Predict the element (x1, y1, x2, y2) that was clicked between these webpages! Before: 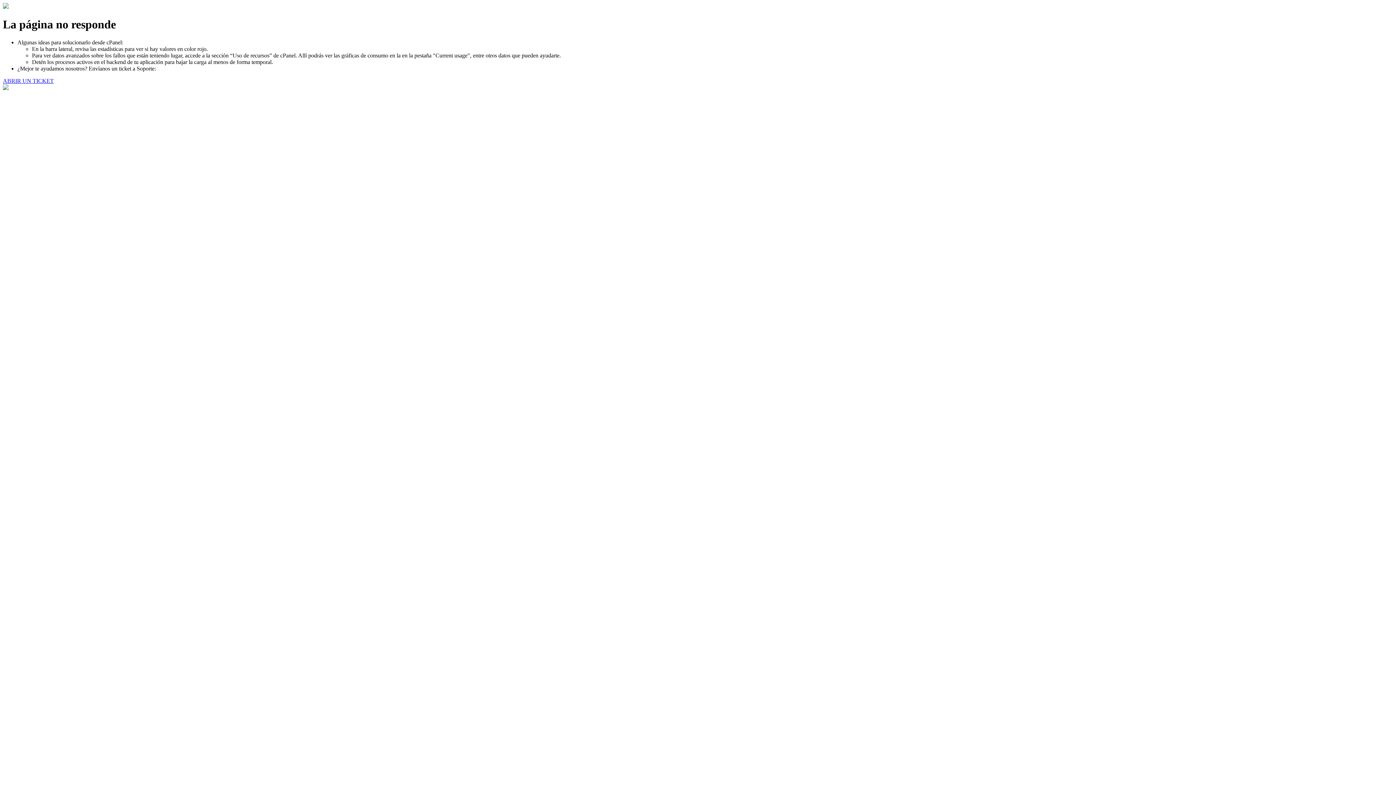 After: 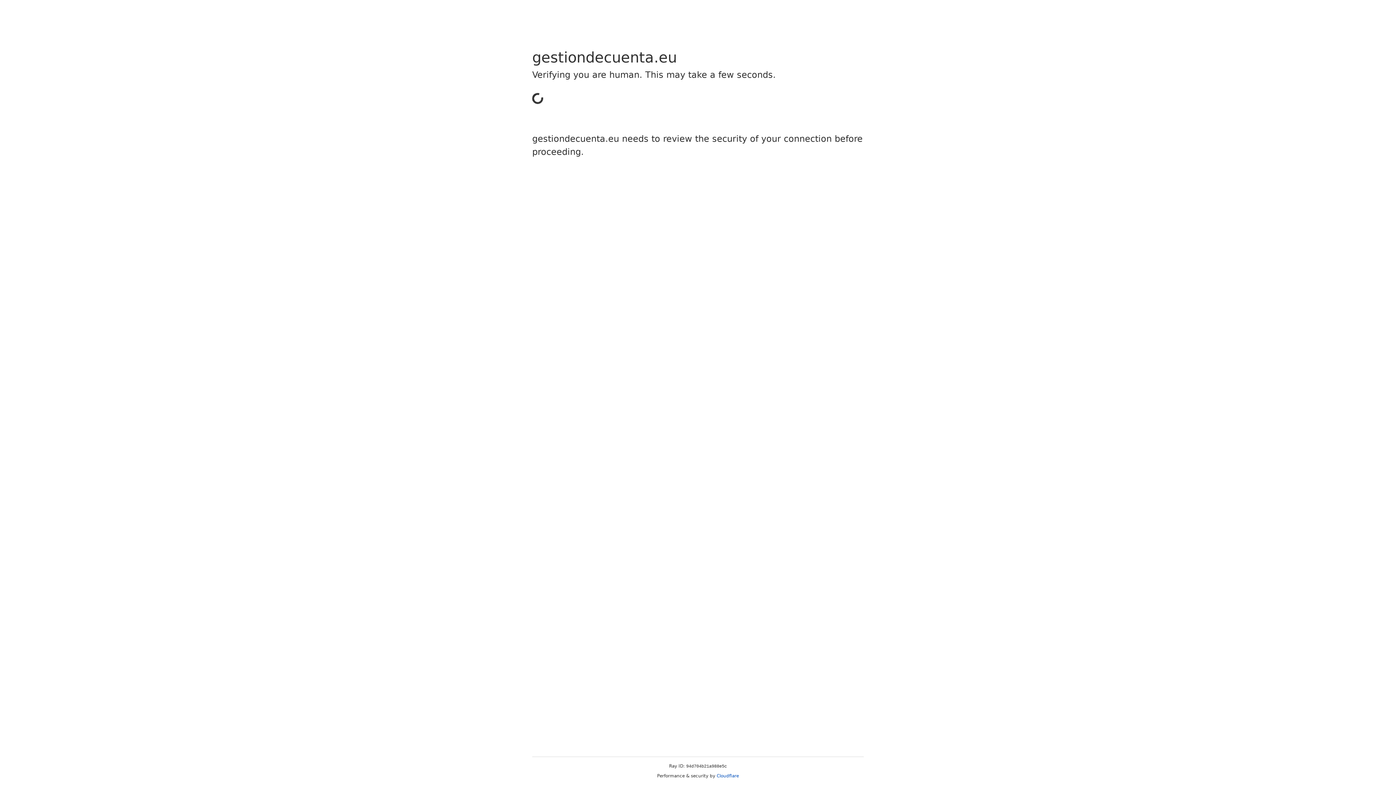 Action: label: ABRIR UN TICKET bbox: (2, 77, 53, 83)